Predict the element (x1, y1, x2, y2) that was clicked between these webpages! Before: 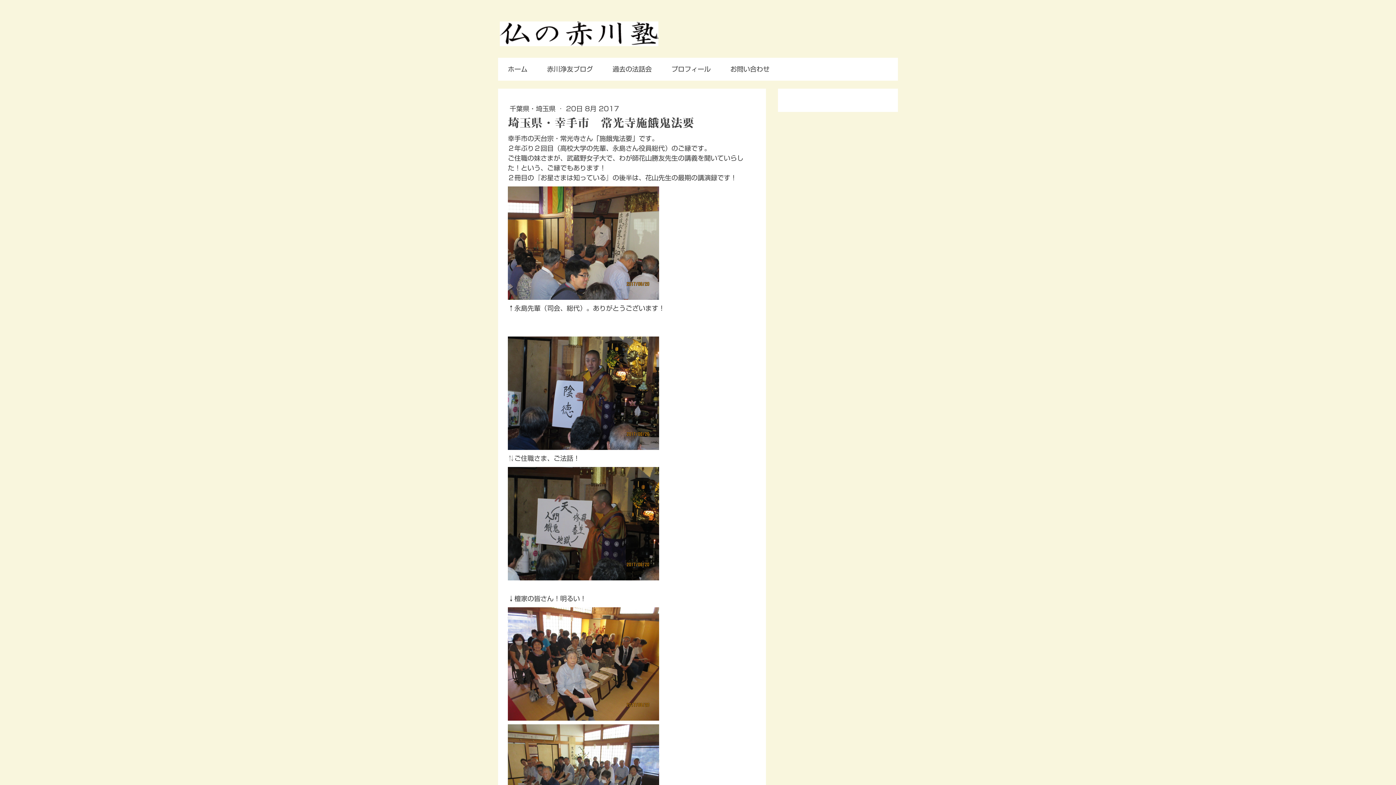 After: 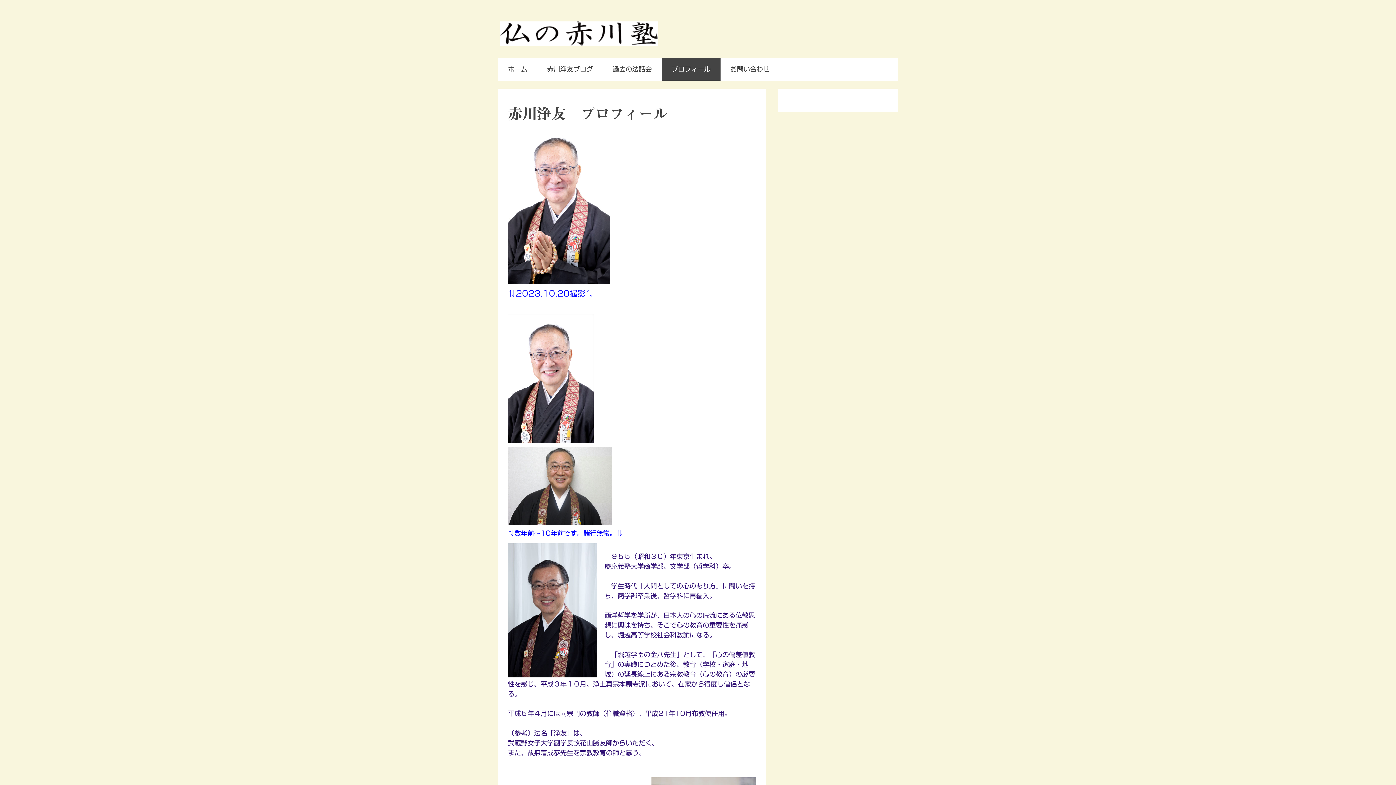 Action: label: プロフィール bbox: (661, 57, 720, 80)